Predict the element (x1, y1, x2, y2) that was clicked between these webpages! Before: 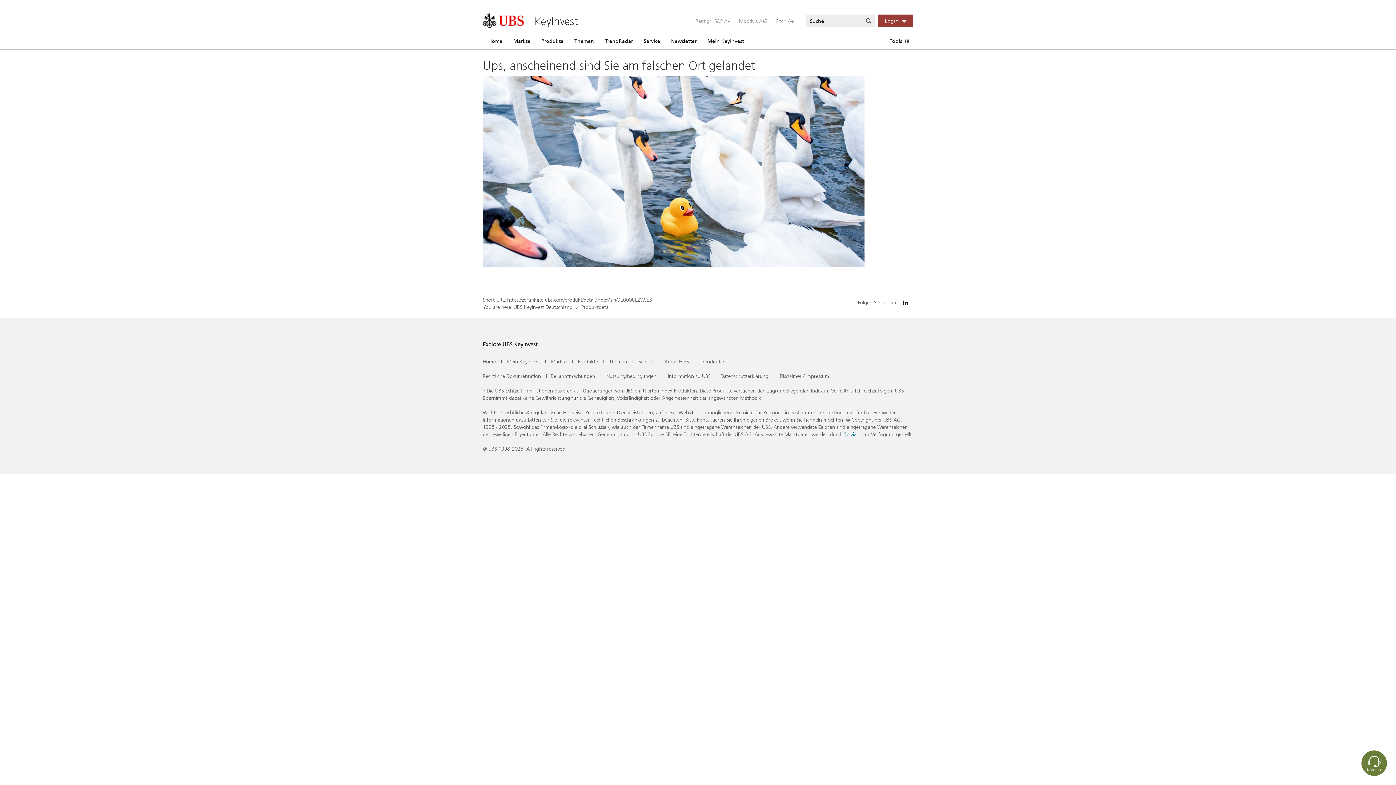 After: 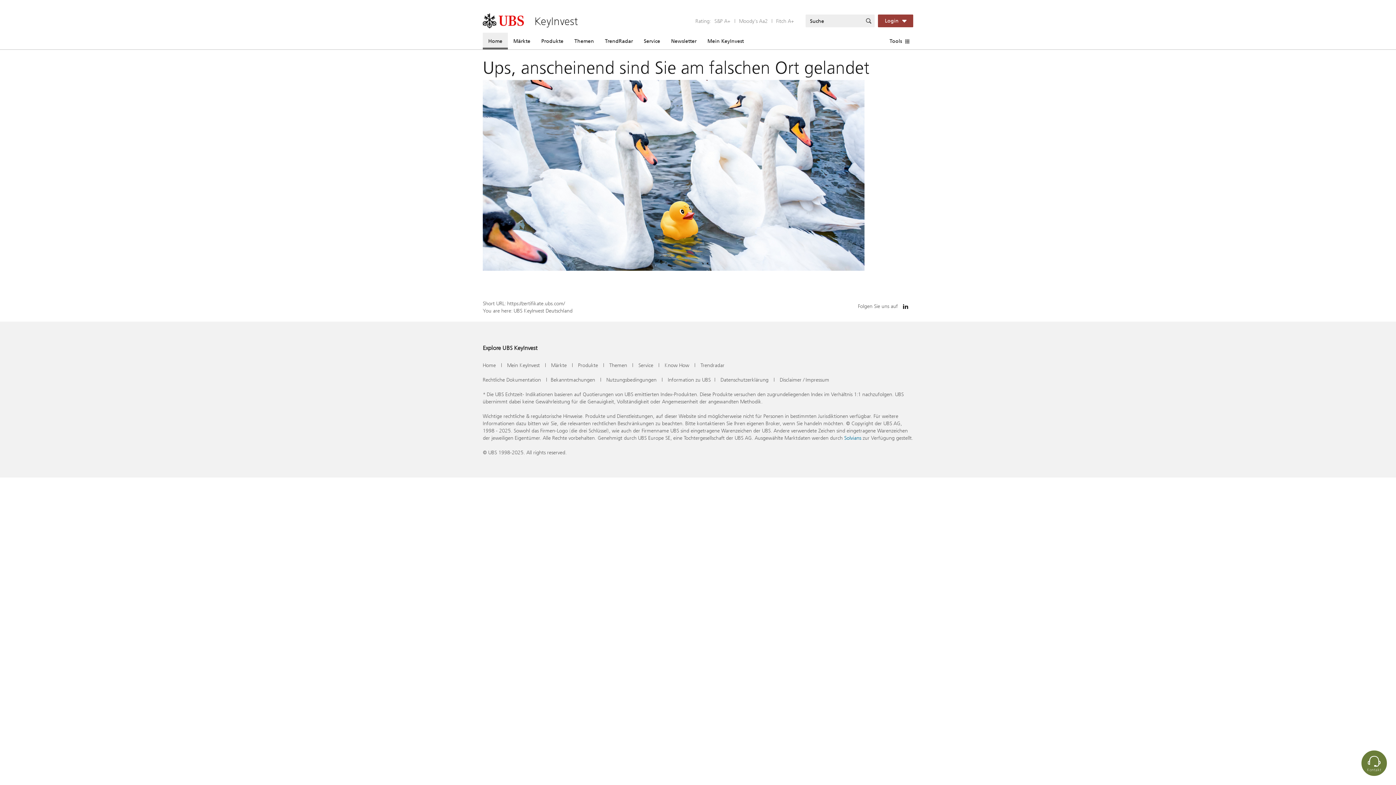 Action: bbox: (482, 32, 508, 49) label: Home